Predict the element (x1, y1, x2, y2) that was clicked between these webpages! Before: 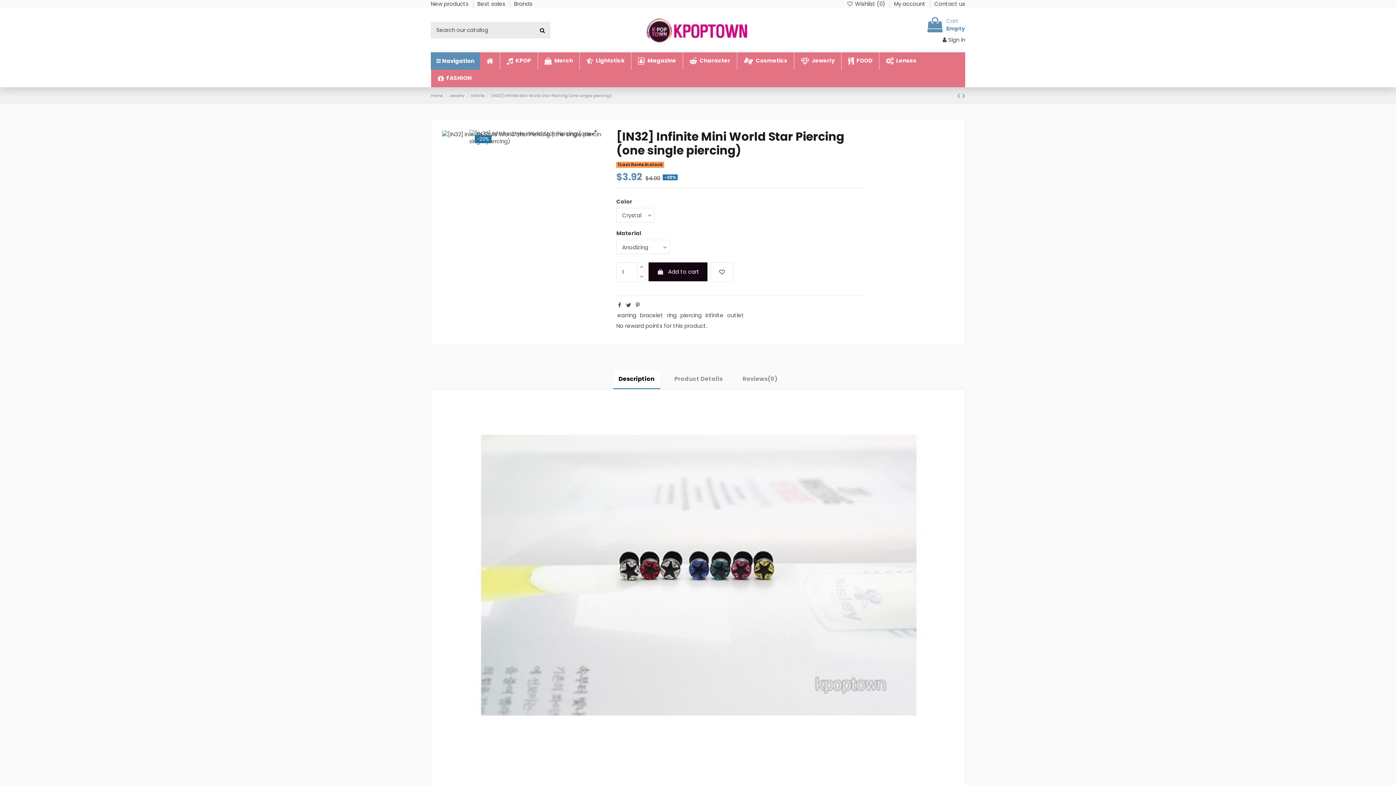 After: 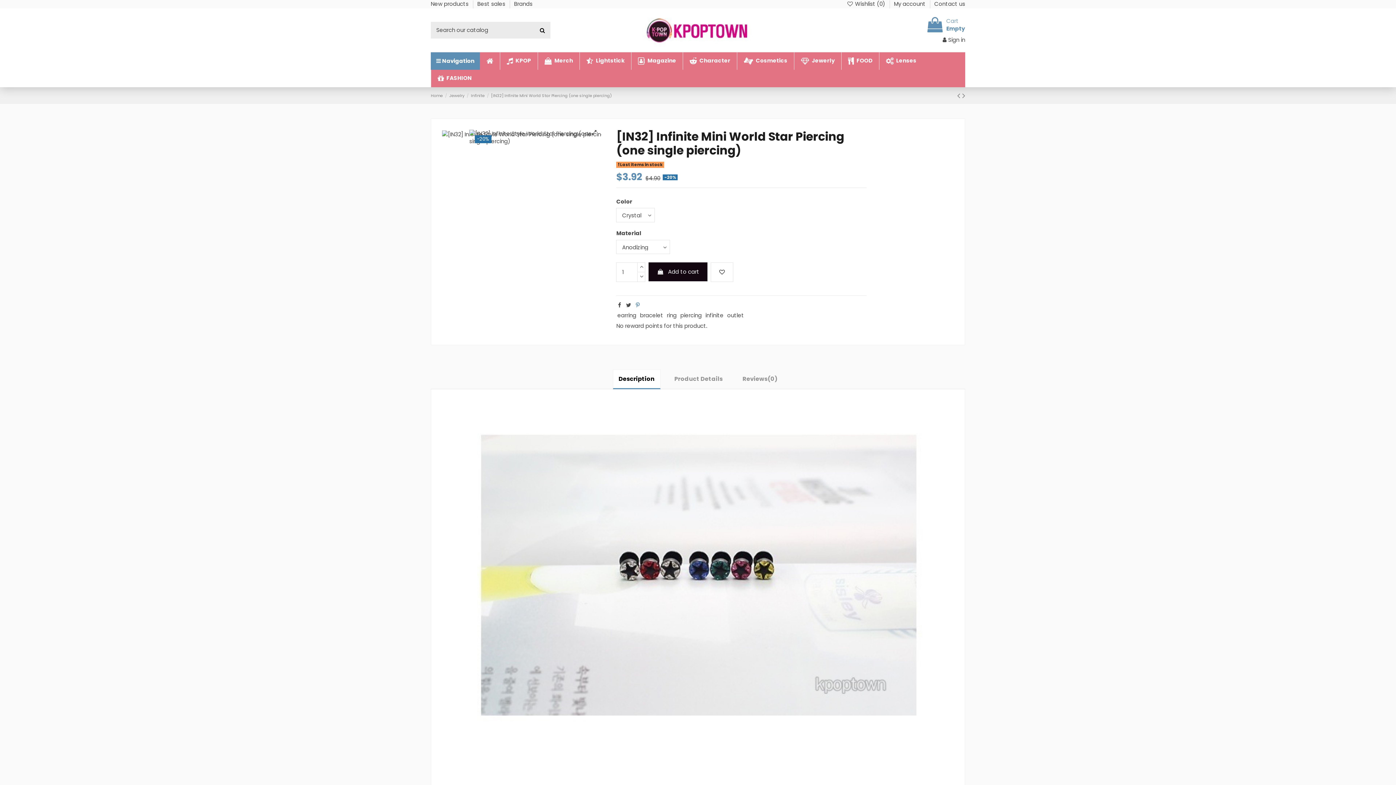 Action: bbox: (635, 301, 639, 308)